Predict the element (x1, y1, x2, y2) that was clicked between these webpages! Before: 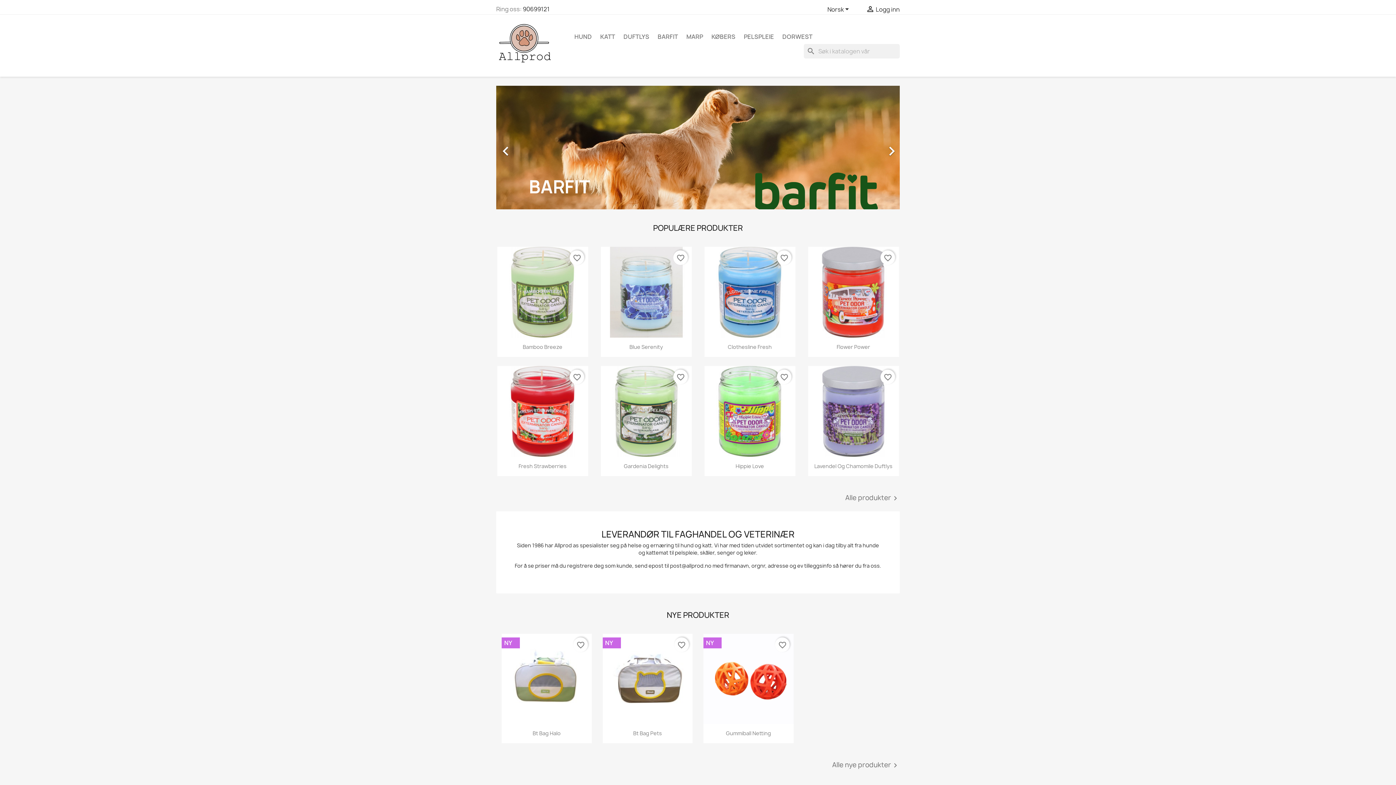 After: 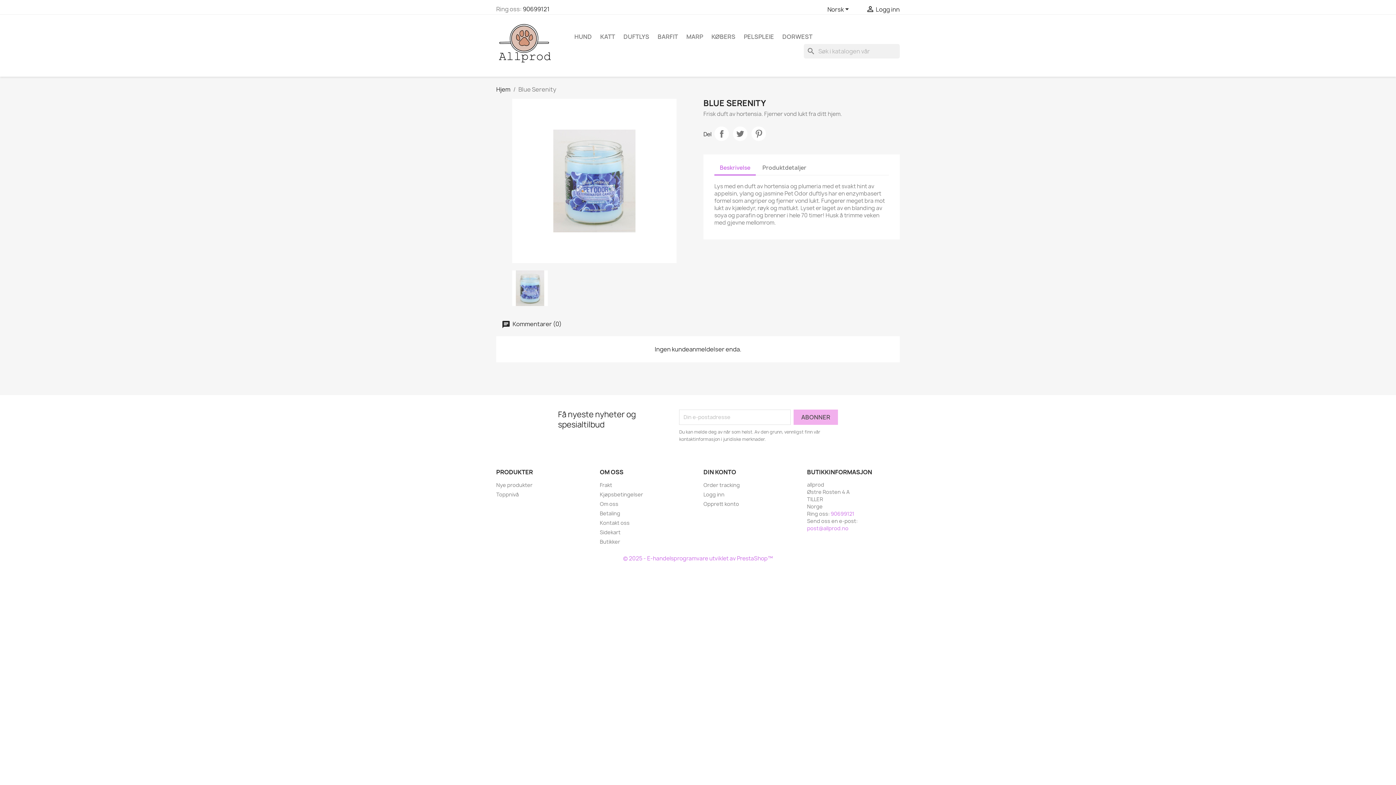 Action: bbox: (600, 246, 691, 337)